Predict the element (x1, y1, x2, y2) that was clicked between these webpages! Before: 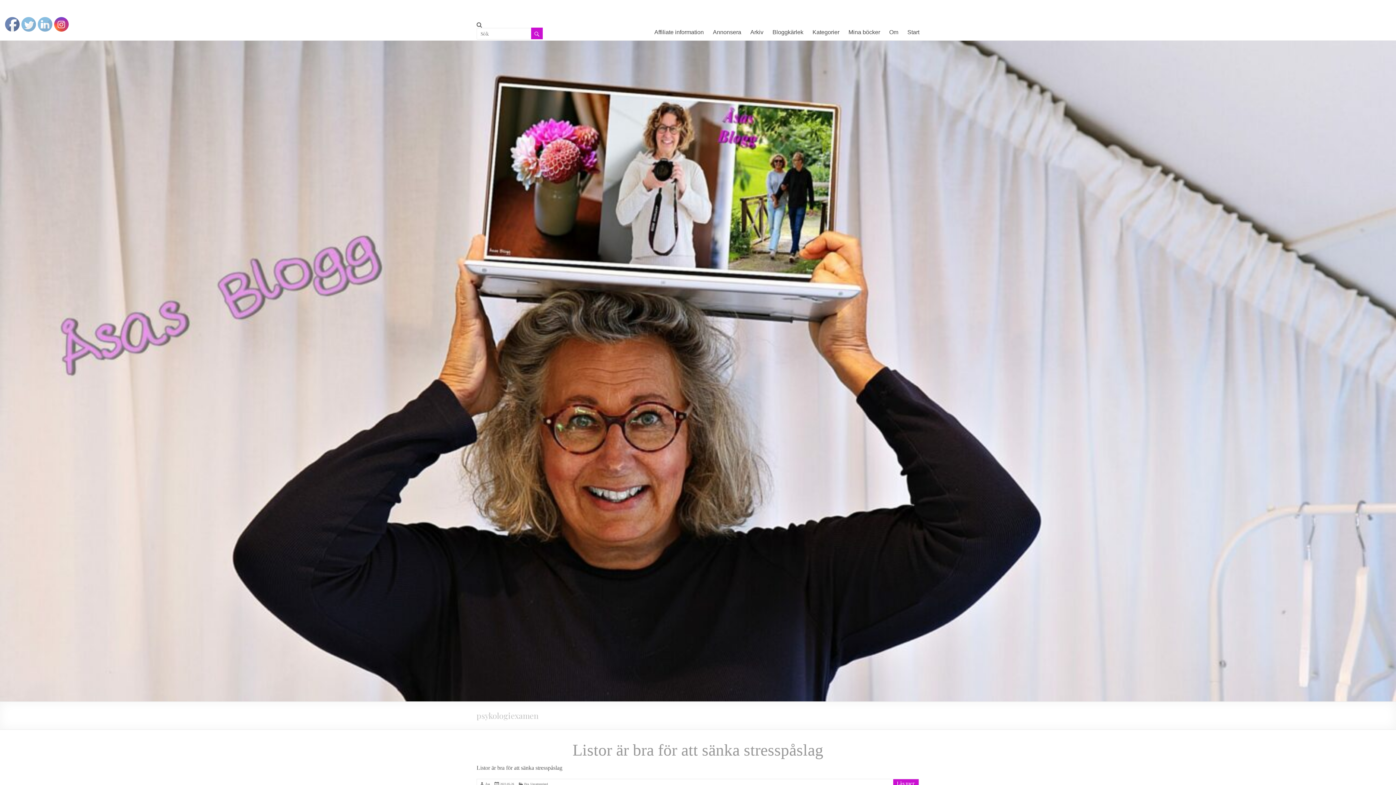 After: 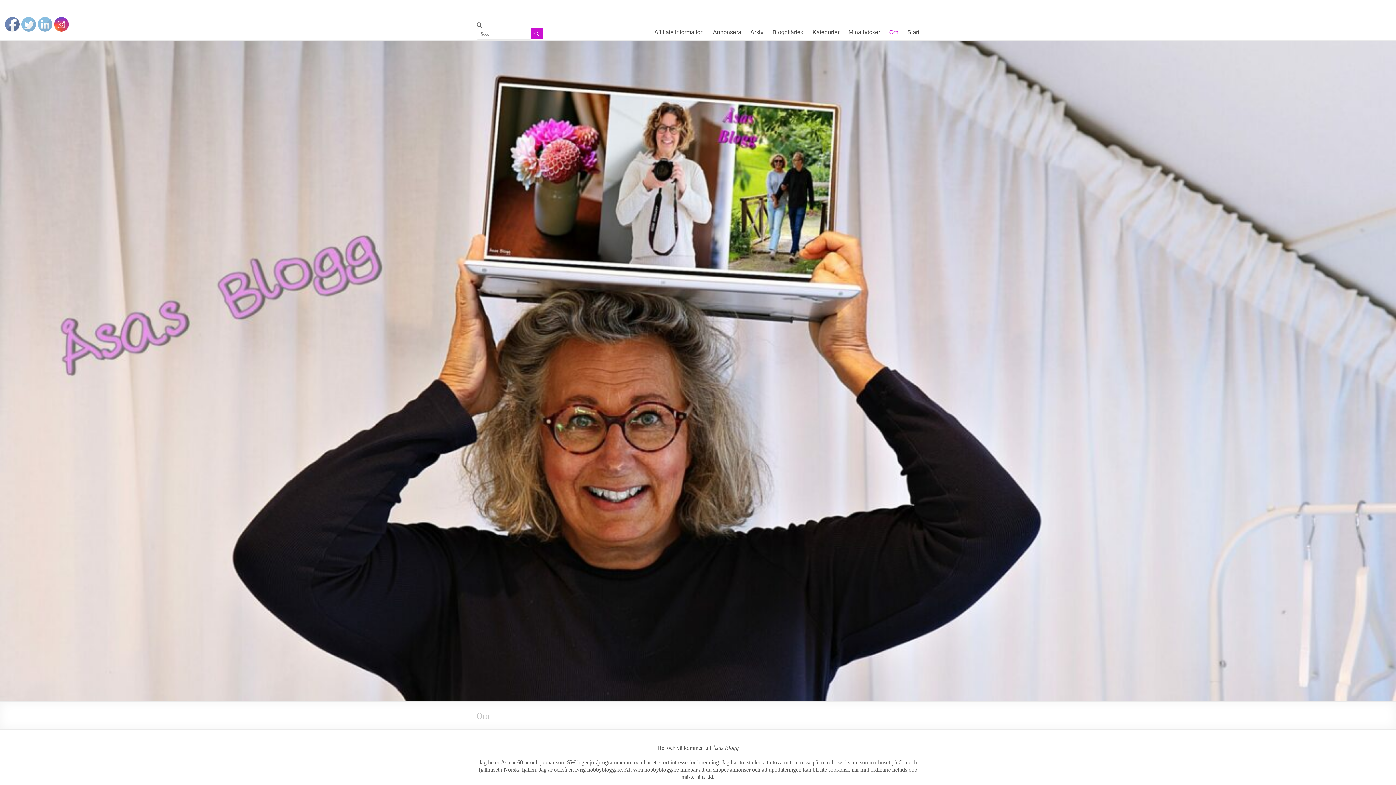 Action: label: Om bbox: (889, 23, 898, 40)